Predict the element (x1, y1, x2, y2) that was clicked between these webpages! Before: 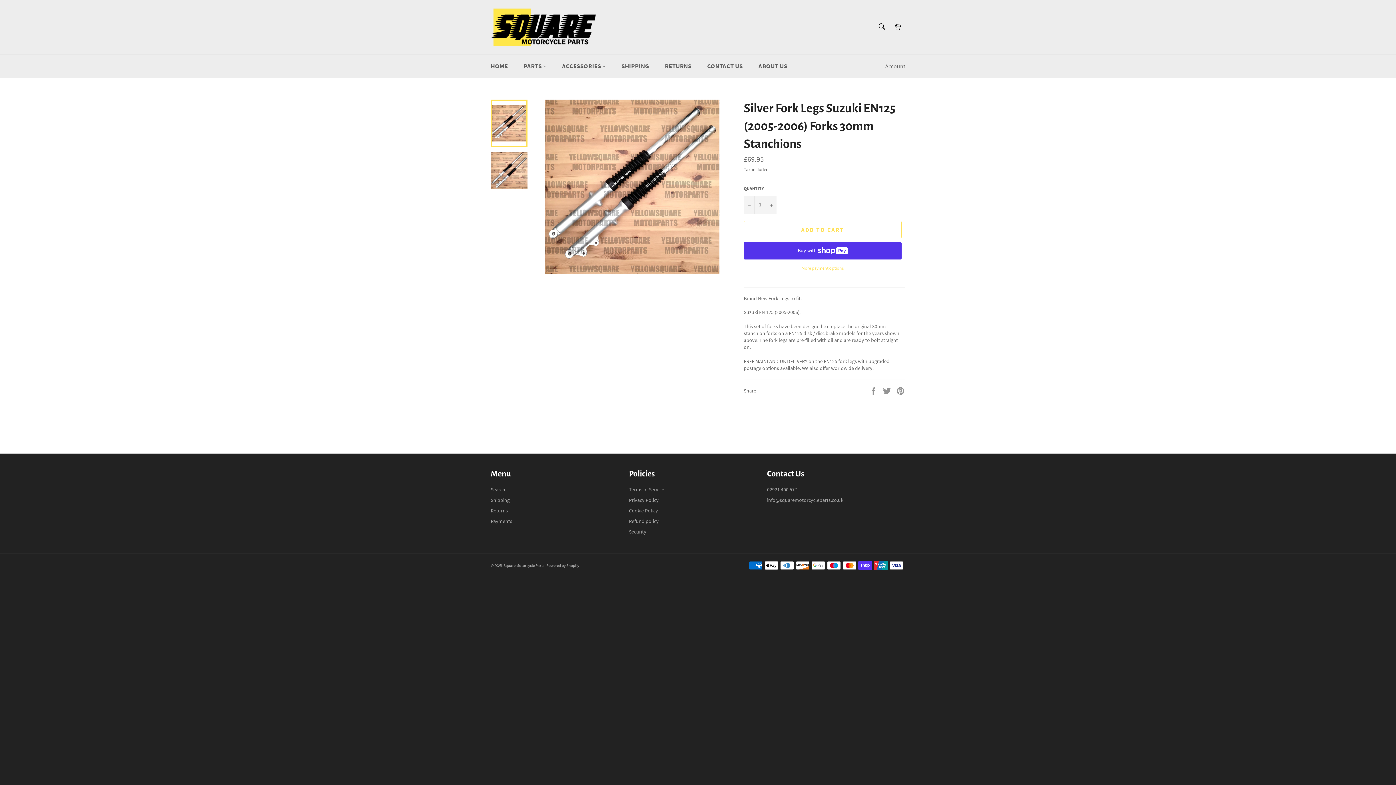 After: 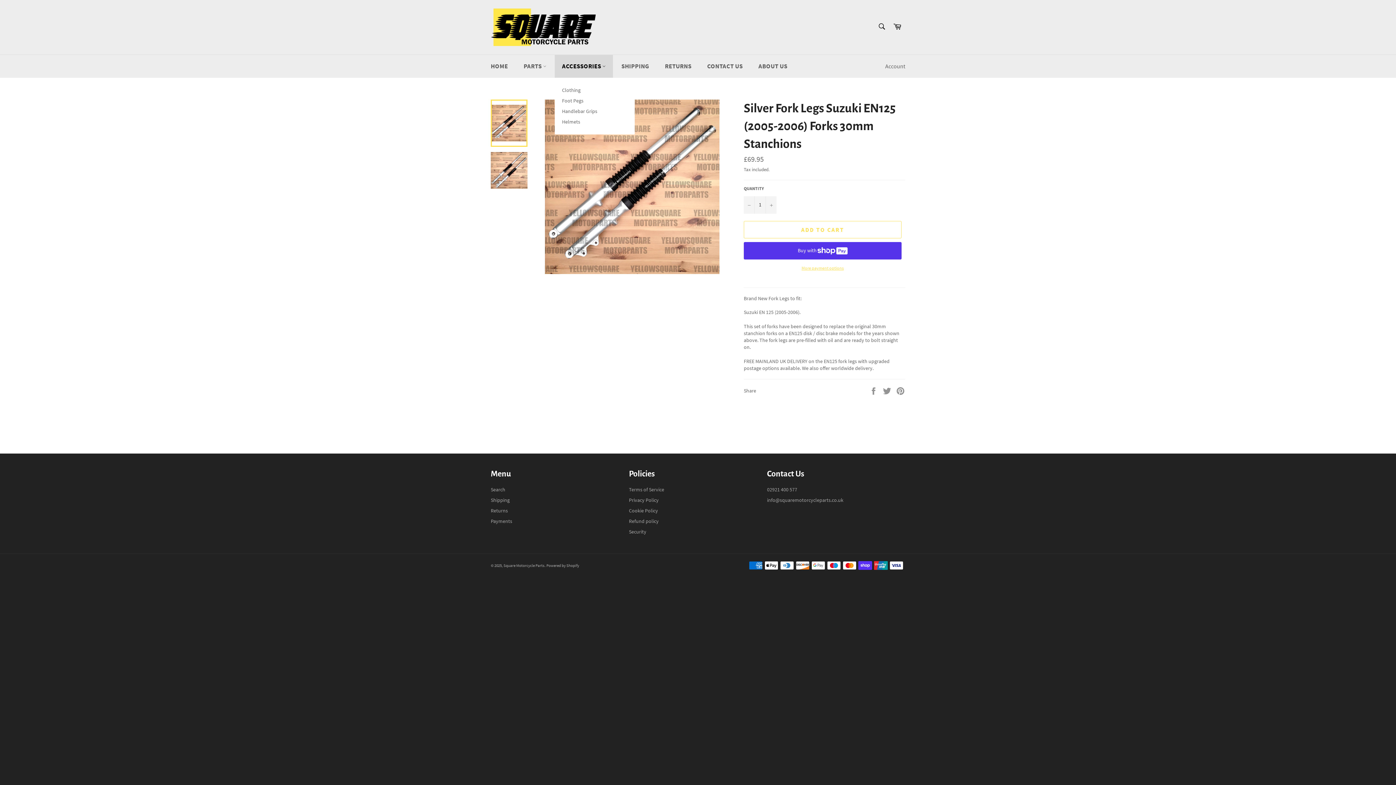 Action: bbox: (554, 54, 613, 77) label: ACCESSORIES 